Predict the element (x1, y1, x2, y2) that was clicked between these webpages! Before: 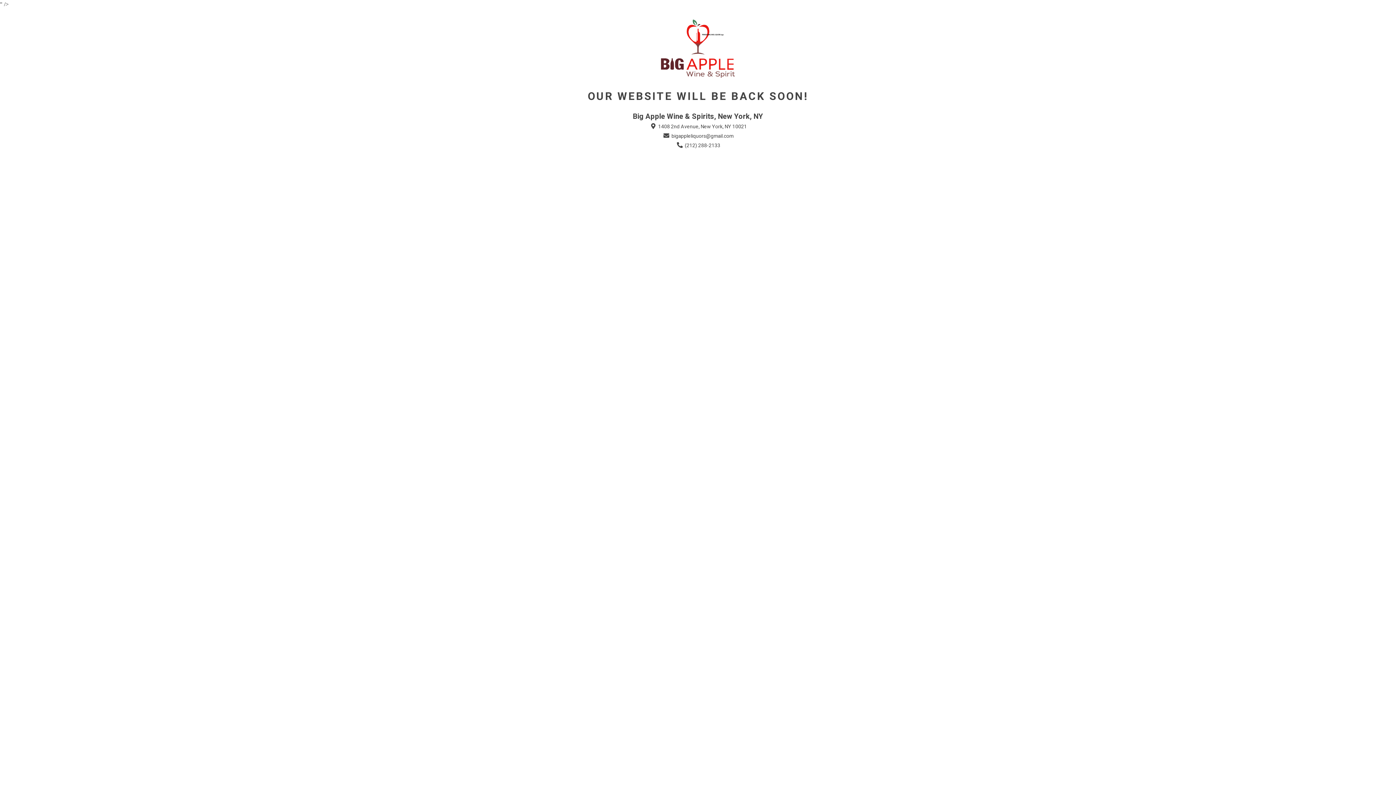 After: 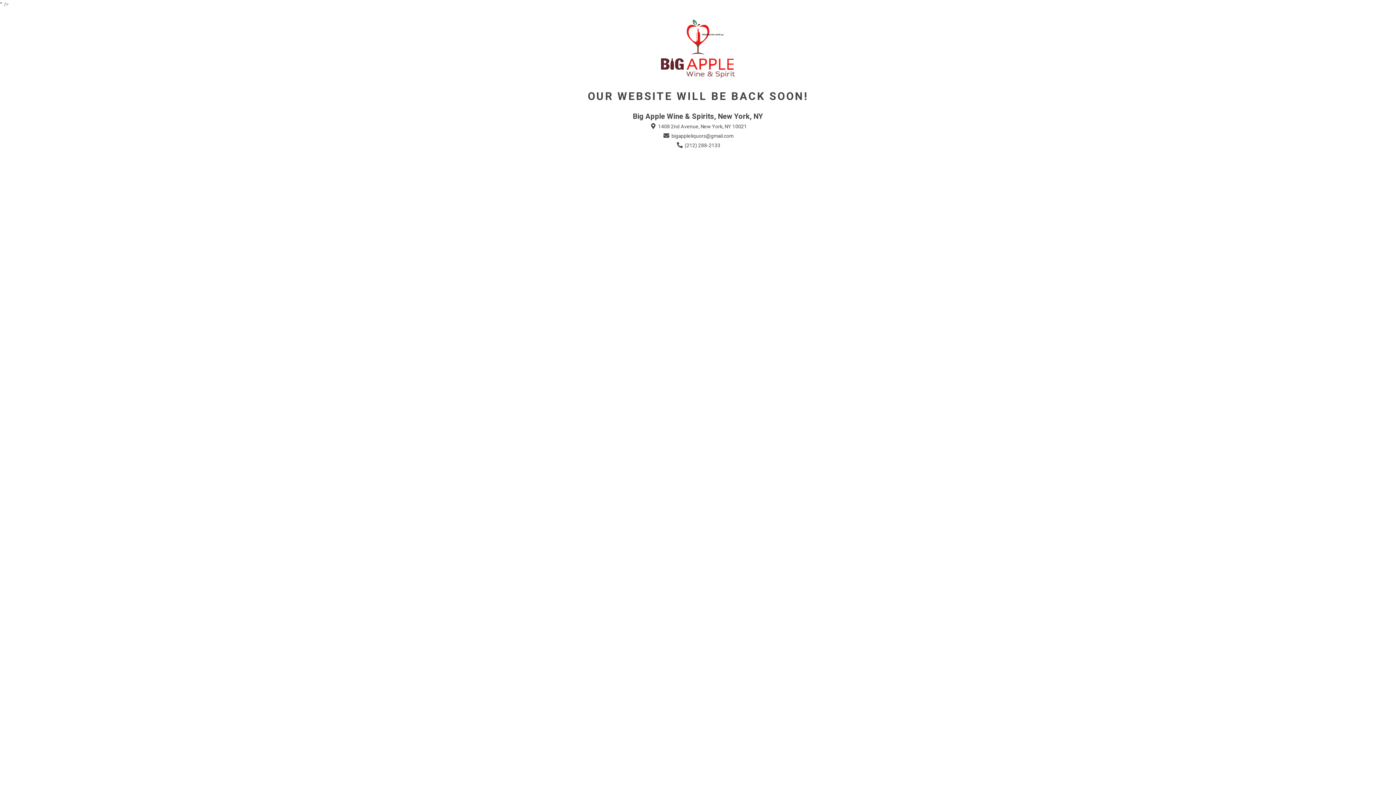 Action: label:  bigappleliquors@gmail.com bbox: (662, 132, 733, 140)